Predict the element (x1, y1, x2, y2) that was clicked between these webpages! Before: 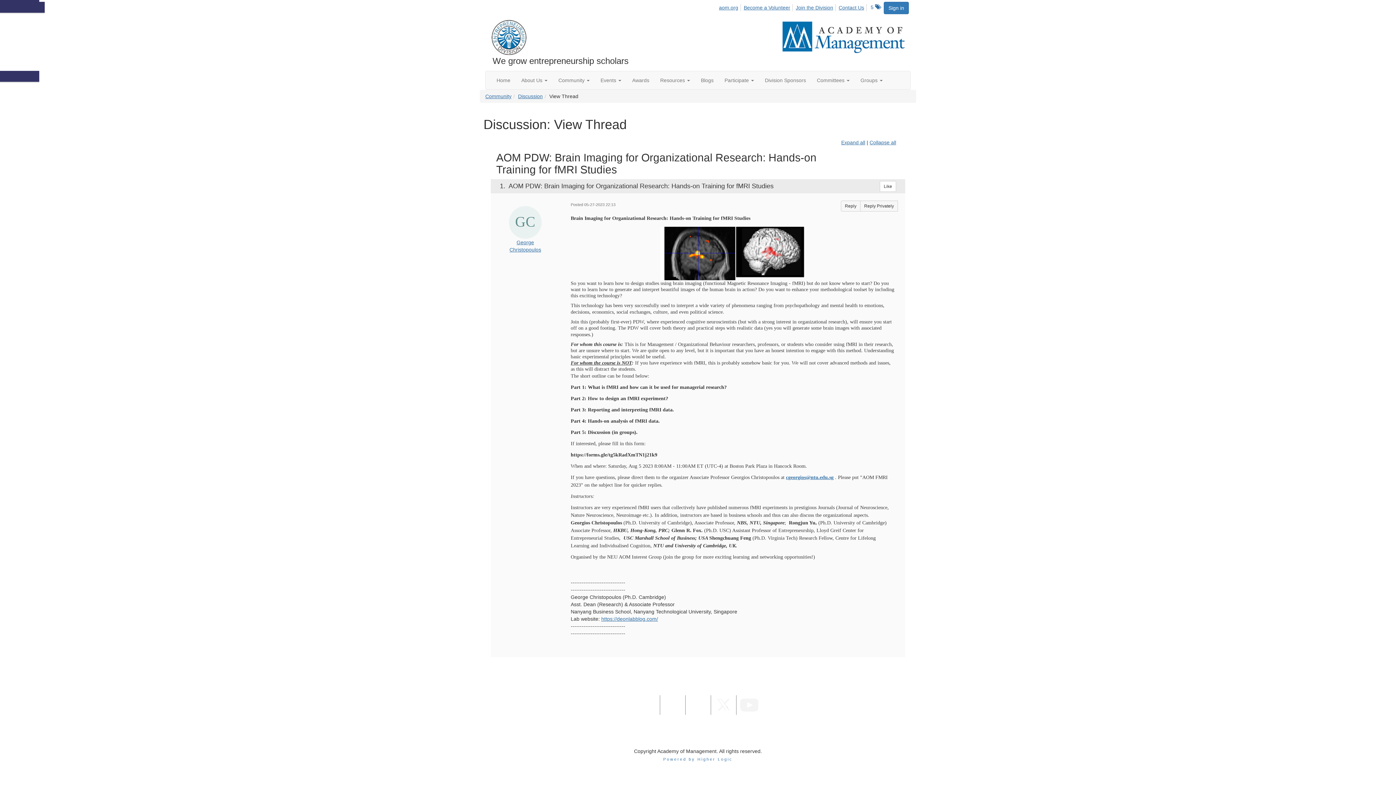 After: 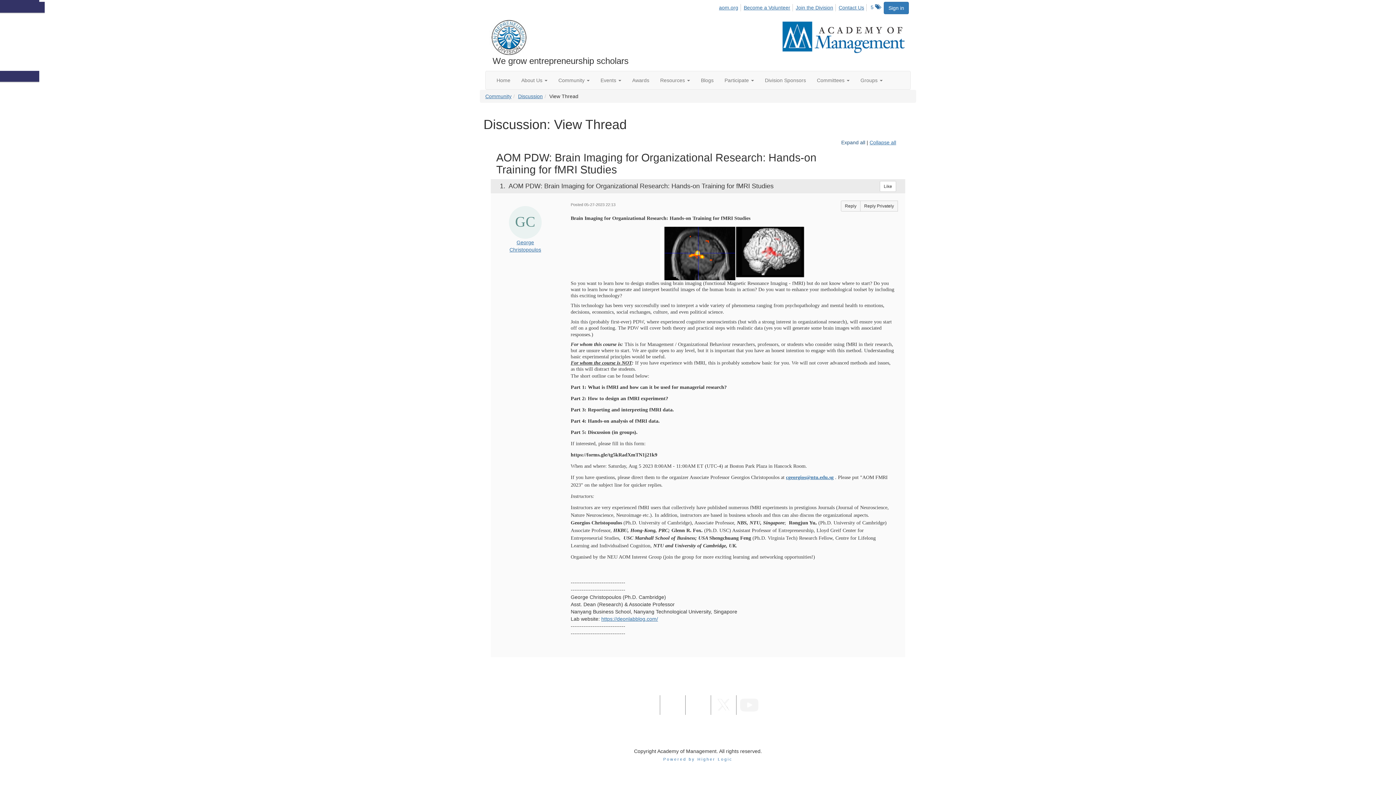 Action: bbox: (841, 139, 865, 145) label: Expand all